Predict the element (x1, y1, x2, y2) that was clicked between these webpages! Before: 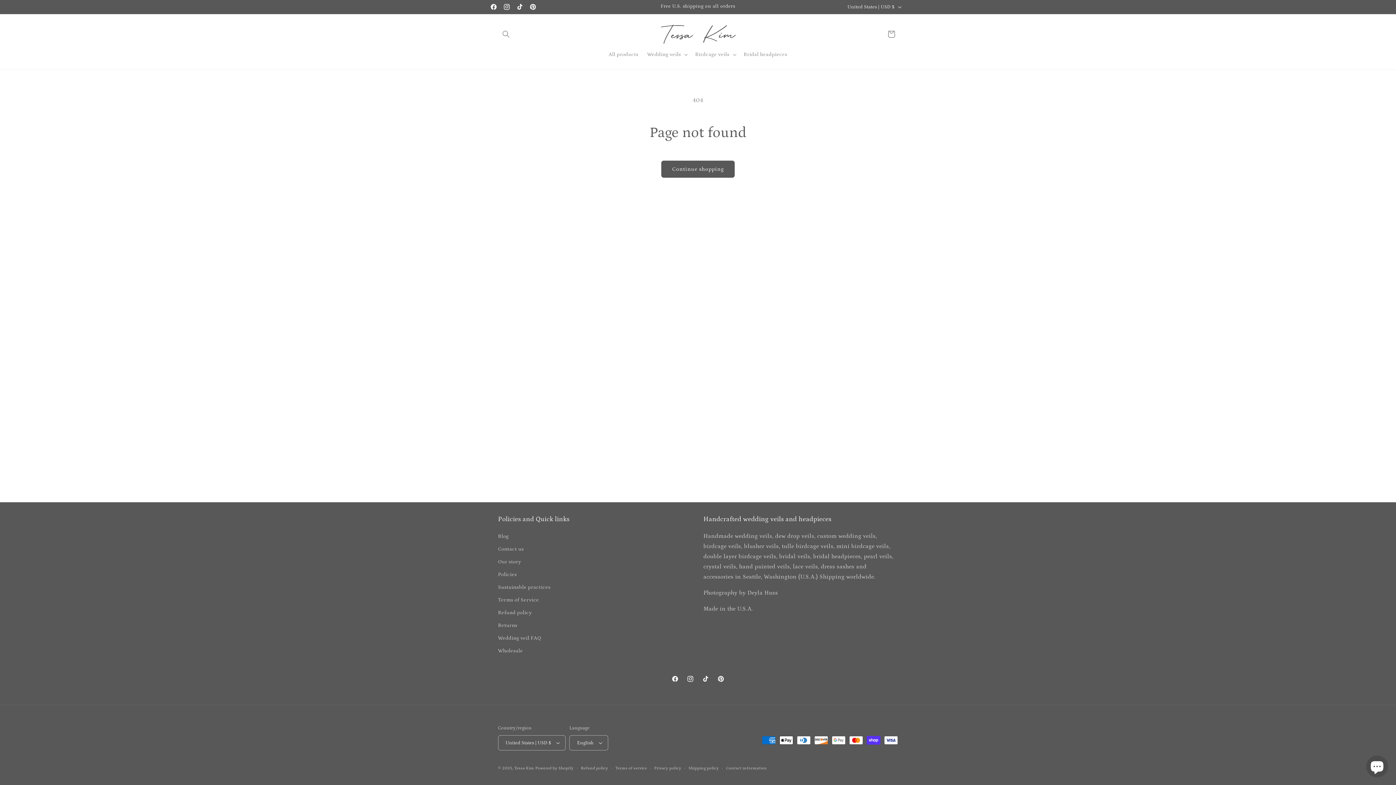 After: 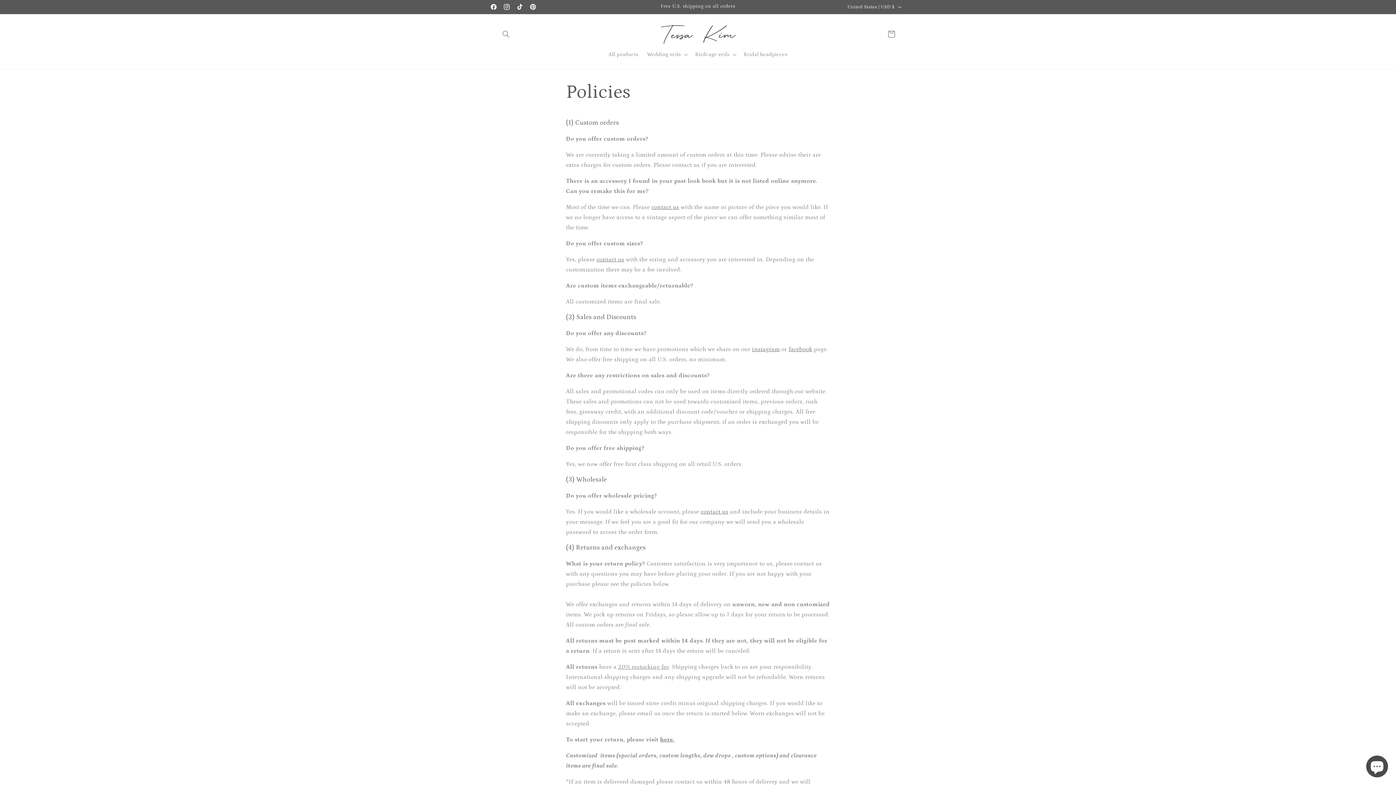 Action: bbox: (498, 568, 517, 581) label: Policies